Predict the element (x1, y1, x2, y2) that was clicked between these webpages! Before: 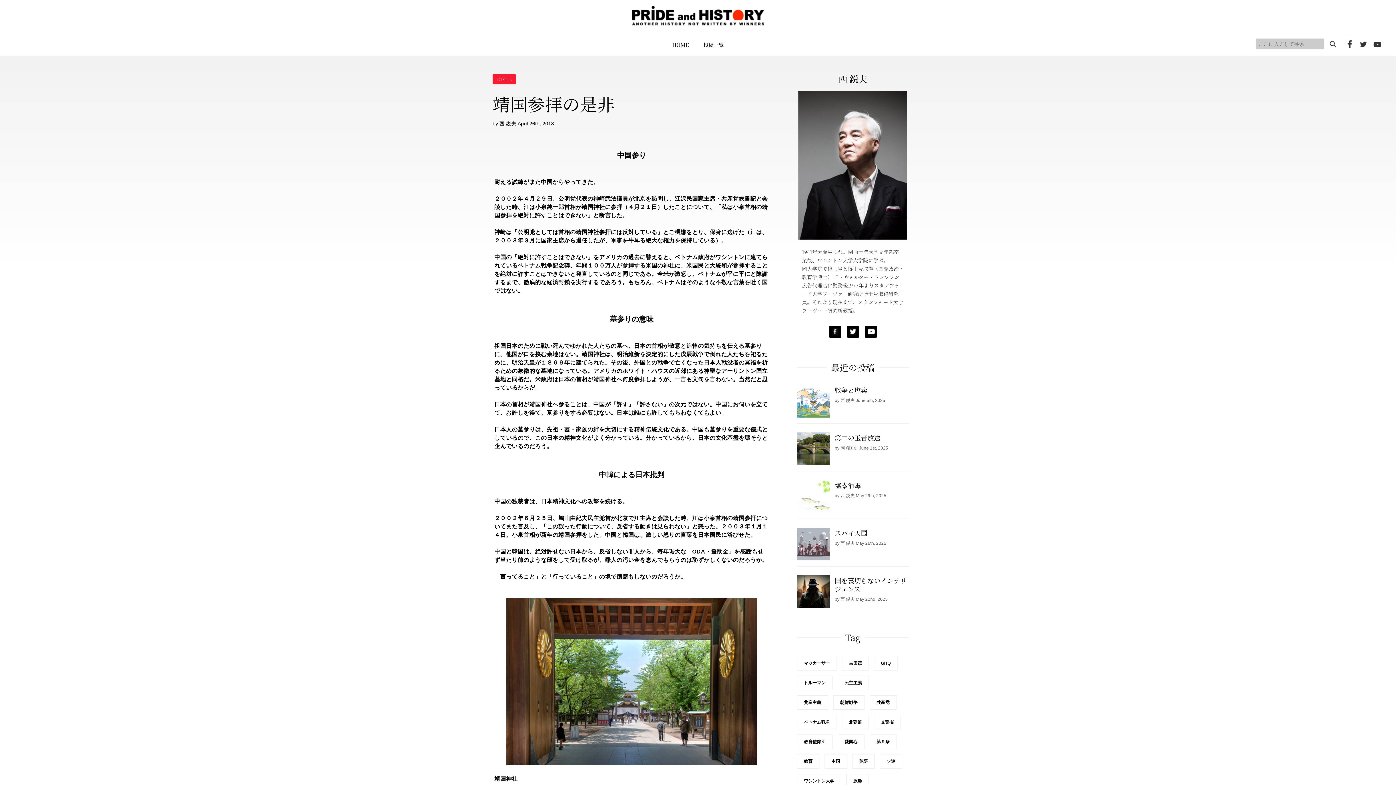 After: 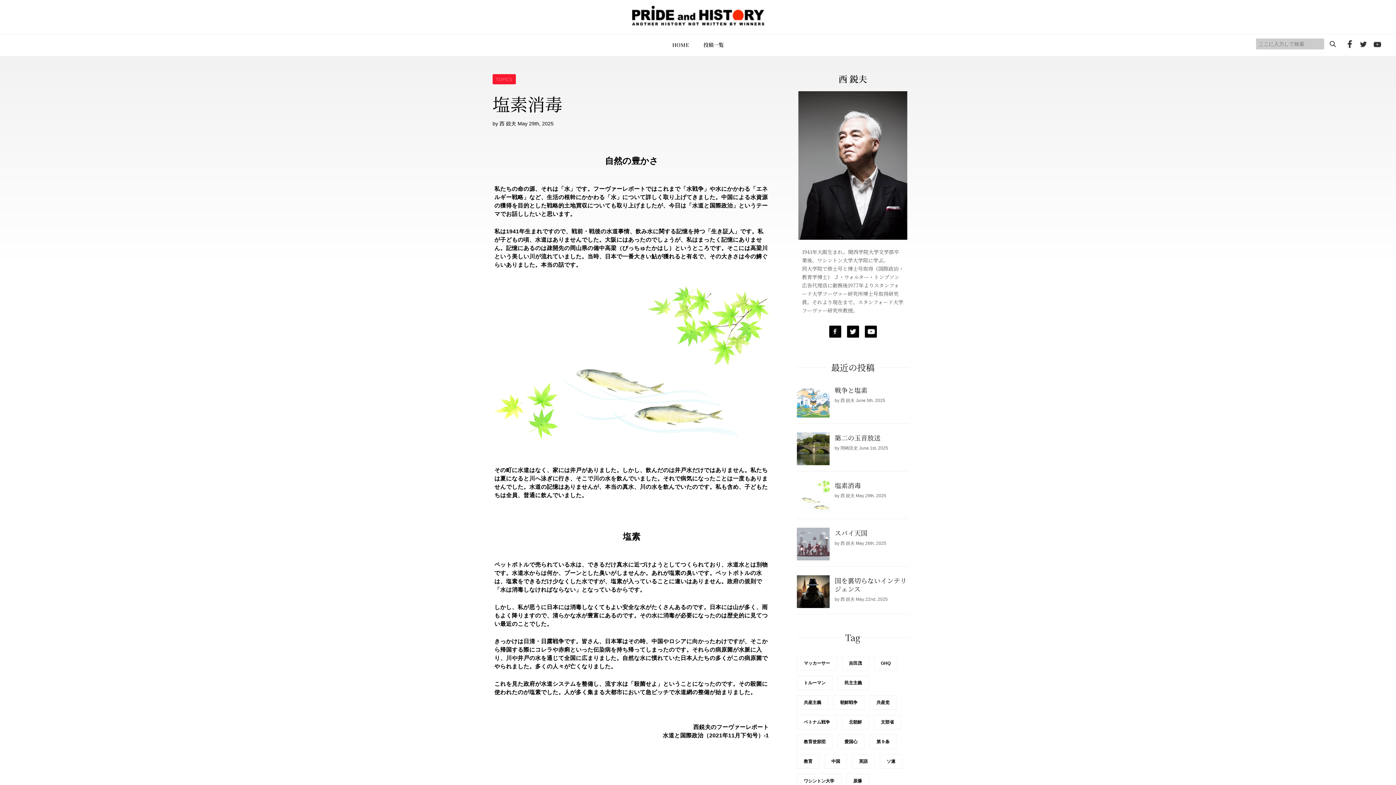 Action: label: 塩素消毒

by 西 鋭夫 May 29th, 2025 bbox: (797, 480, 909, 518)